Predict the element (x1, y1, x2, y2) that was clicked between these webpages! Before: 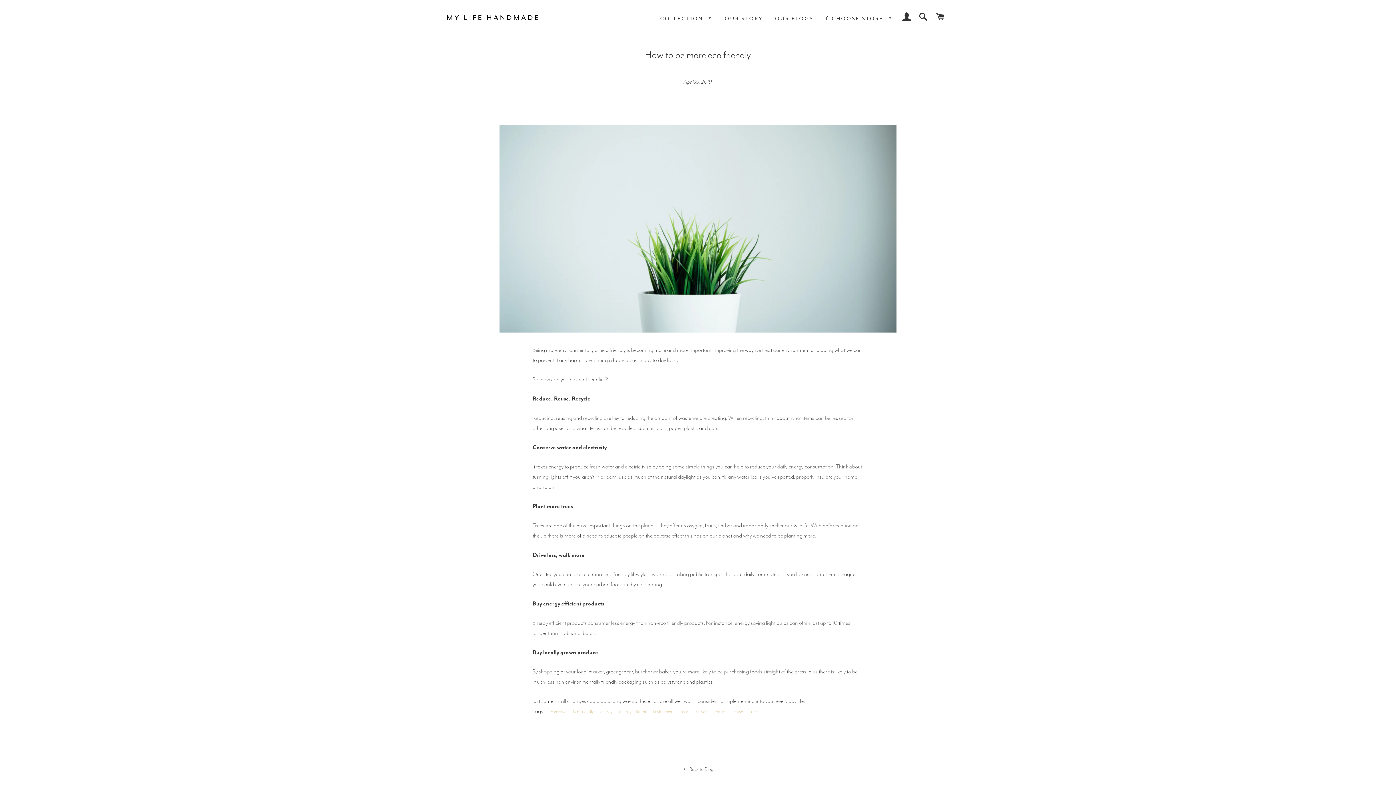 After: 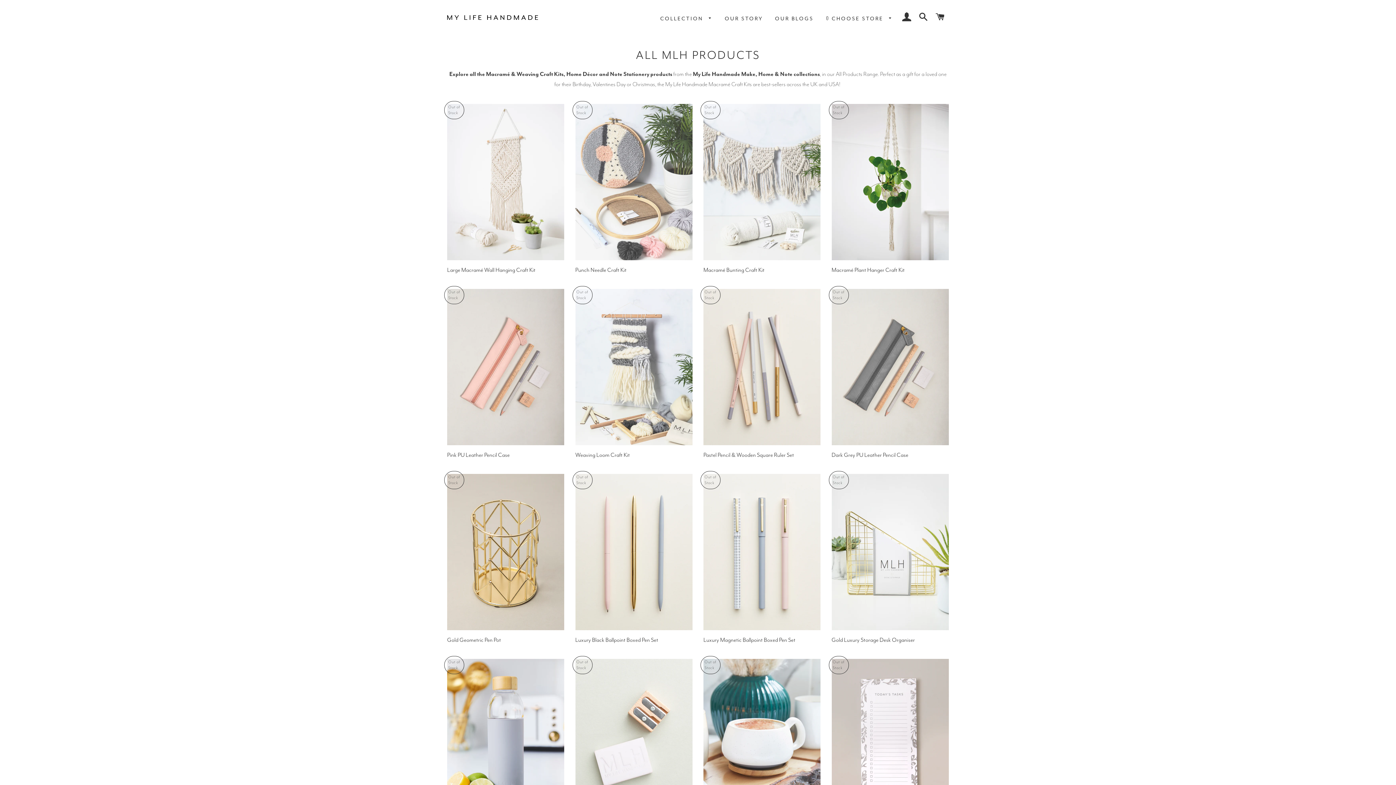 Action: label: COLLECTION  bbox: (654, 8, 718, 28)